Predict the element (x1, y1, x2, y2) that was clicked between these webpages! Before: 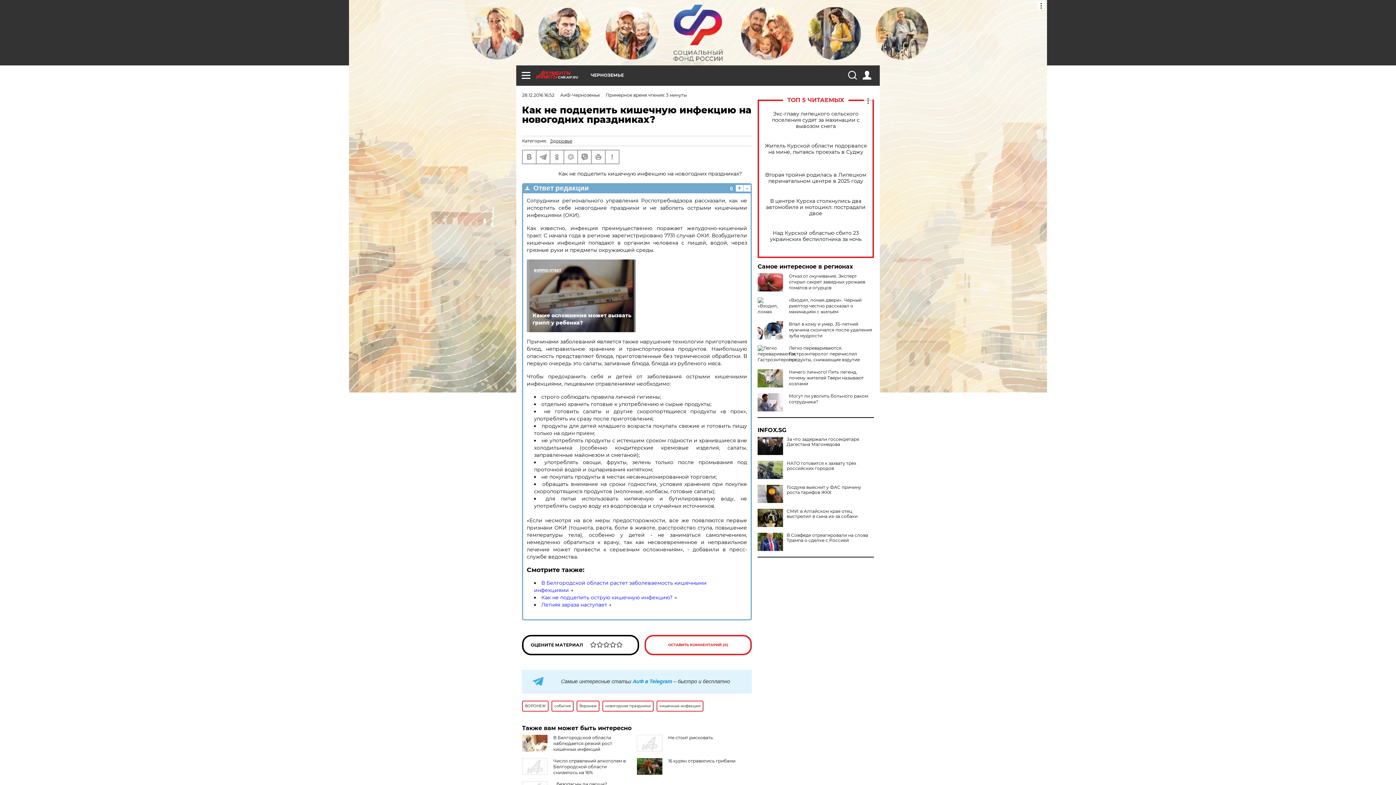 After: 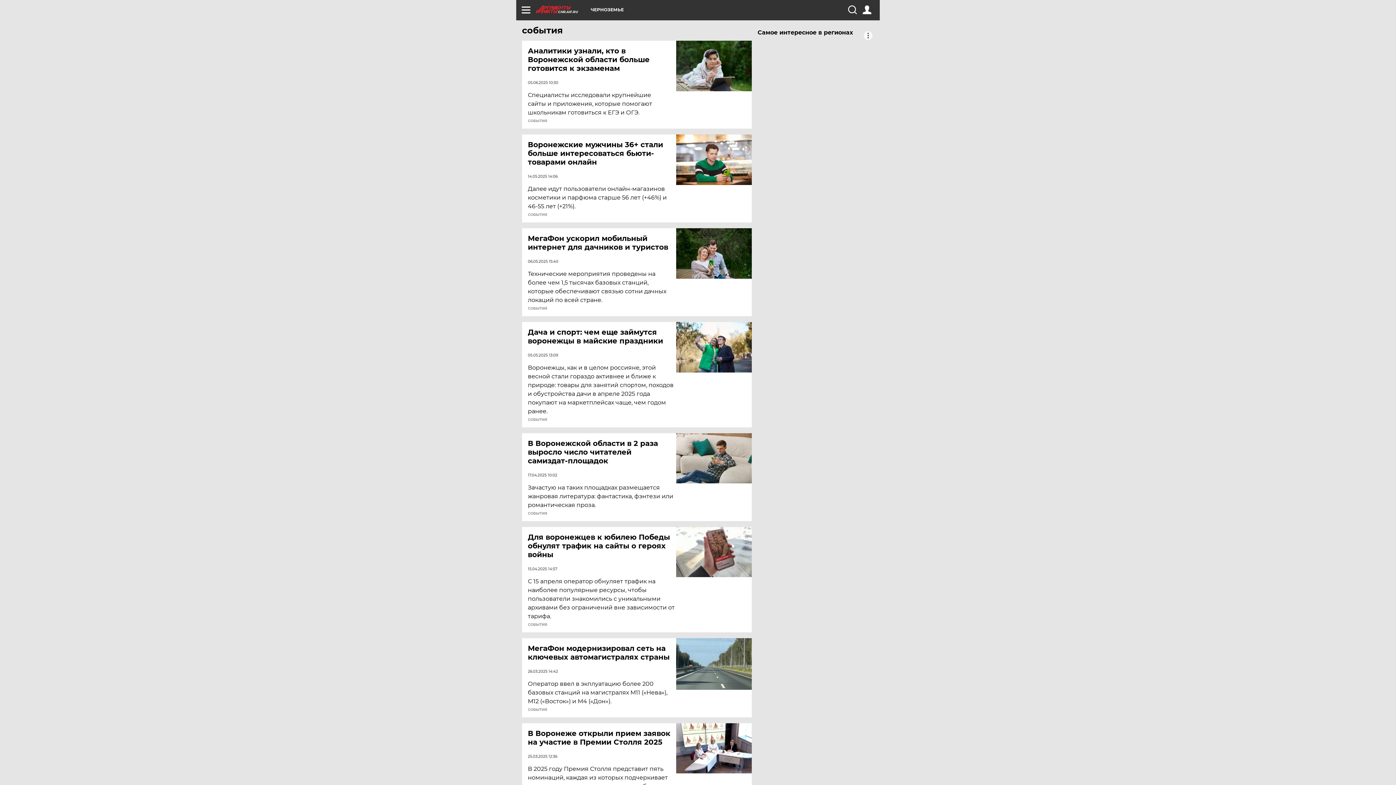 Action: label: события bbox: (551, 701, 573, 712)